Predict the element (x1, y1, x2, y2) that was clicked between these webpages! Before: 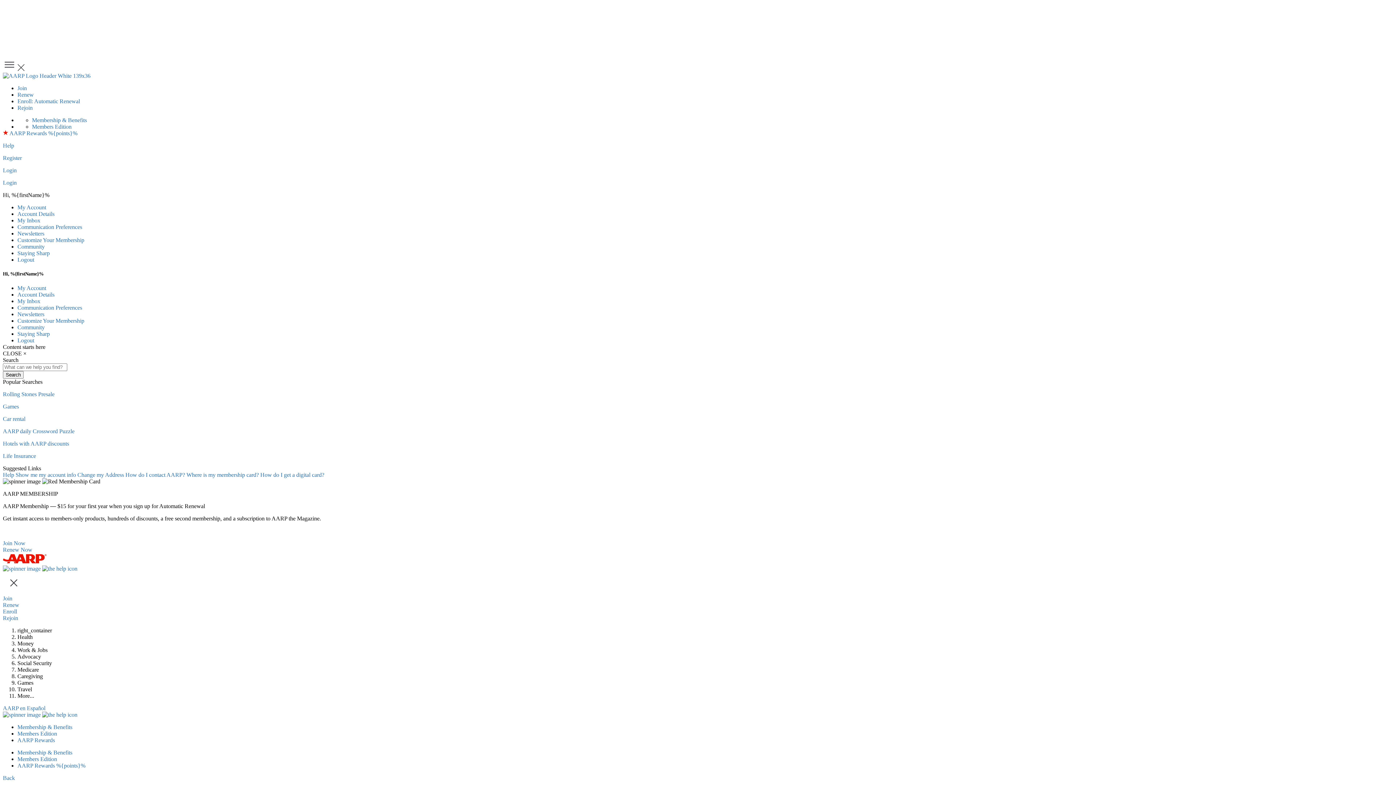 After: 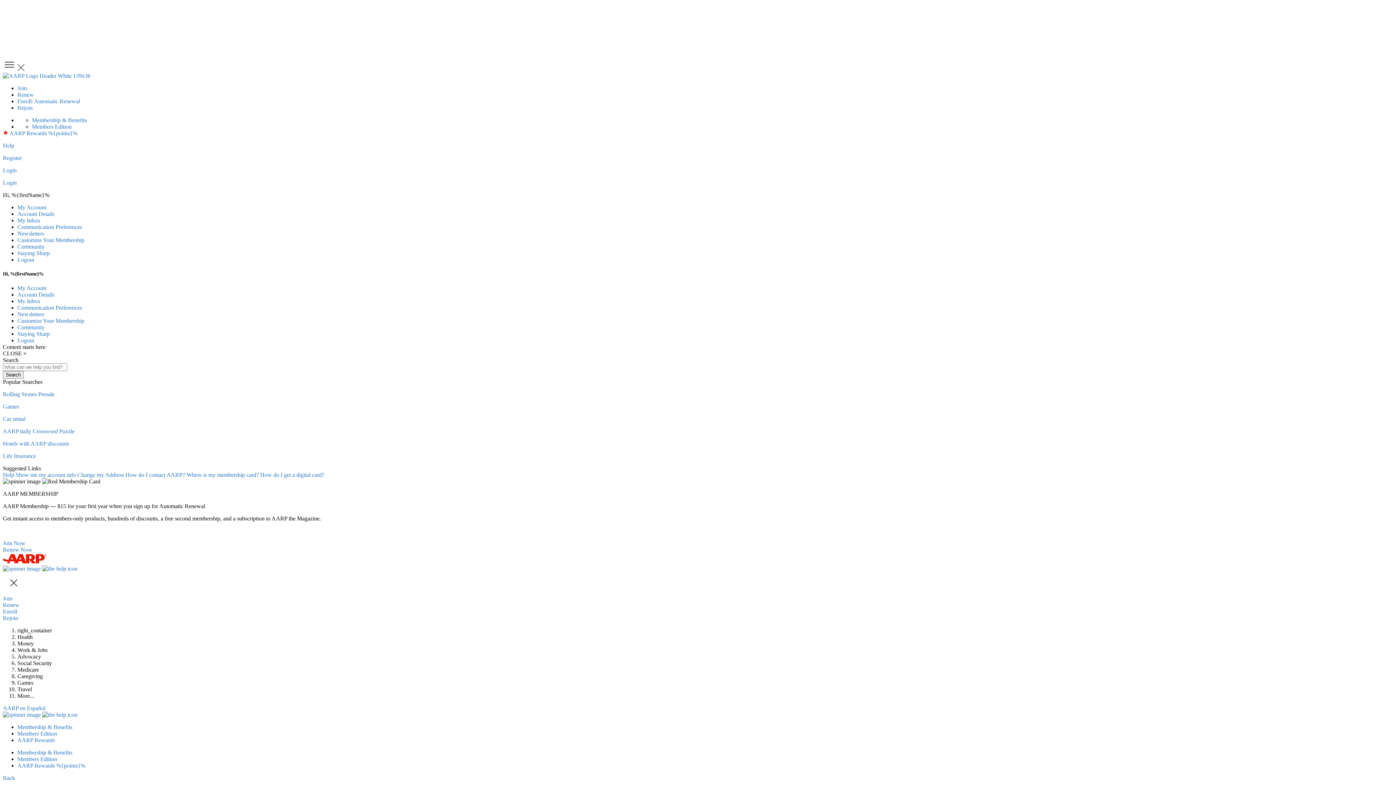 Action: label: Press Space or Enter to open the AARP Menu bbox: (2, 66, 17, 72)